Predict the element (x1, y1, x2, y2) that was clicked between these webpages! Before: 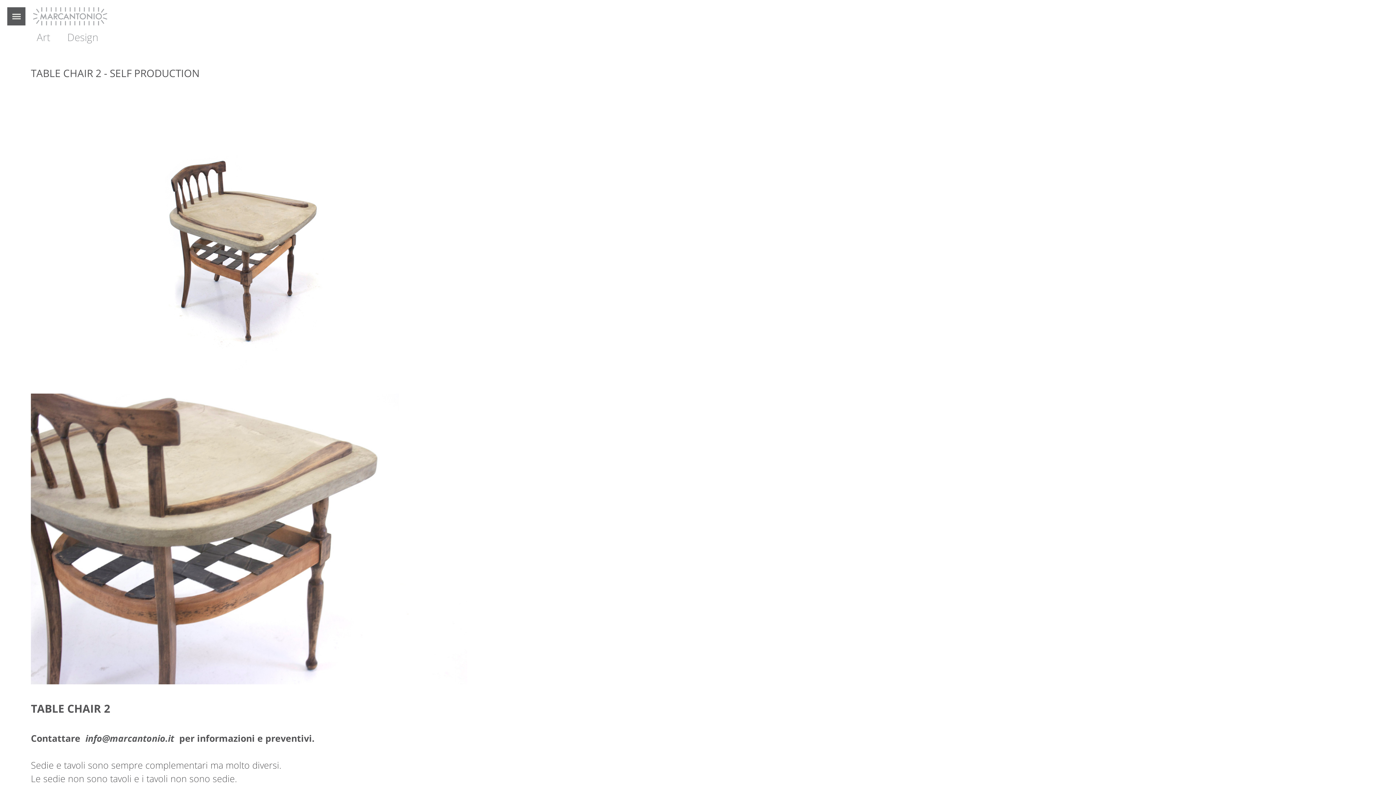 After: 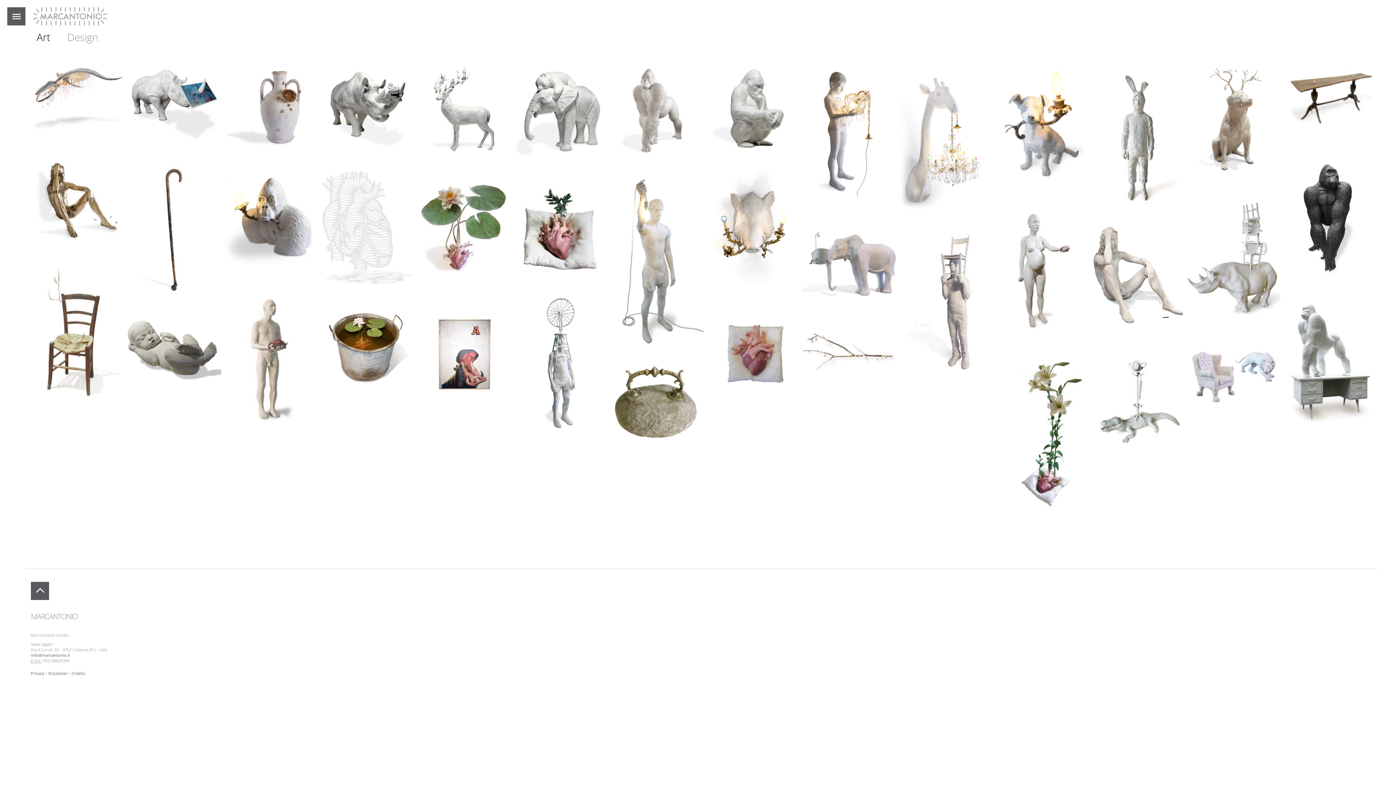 Action: bbox: (33, 27, 53, 46) label: Art